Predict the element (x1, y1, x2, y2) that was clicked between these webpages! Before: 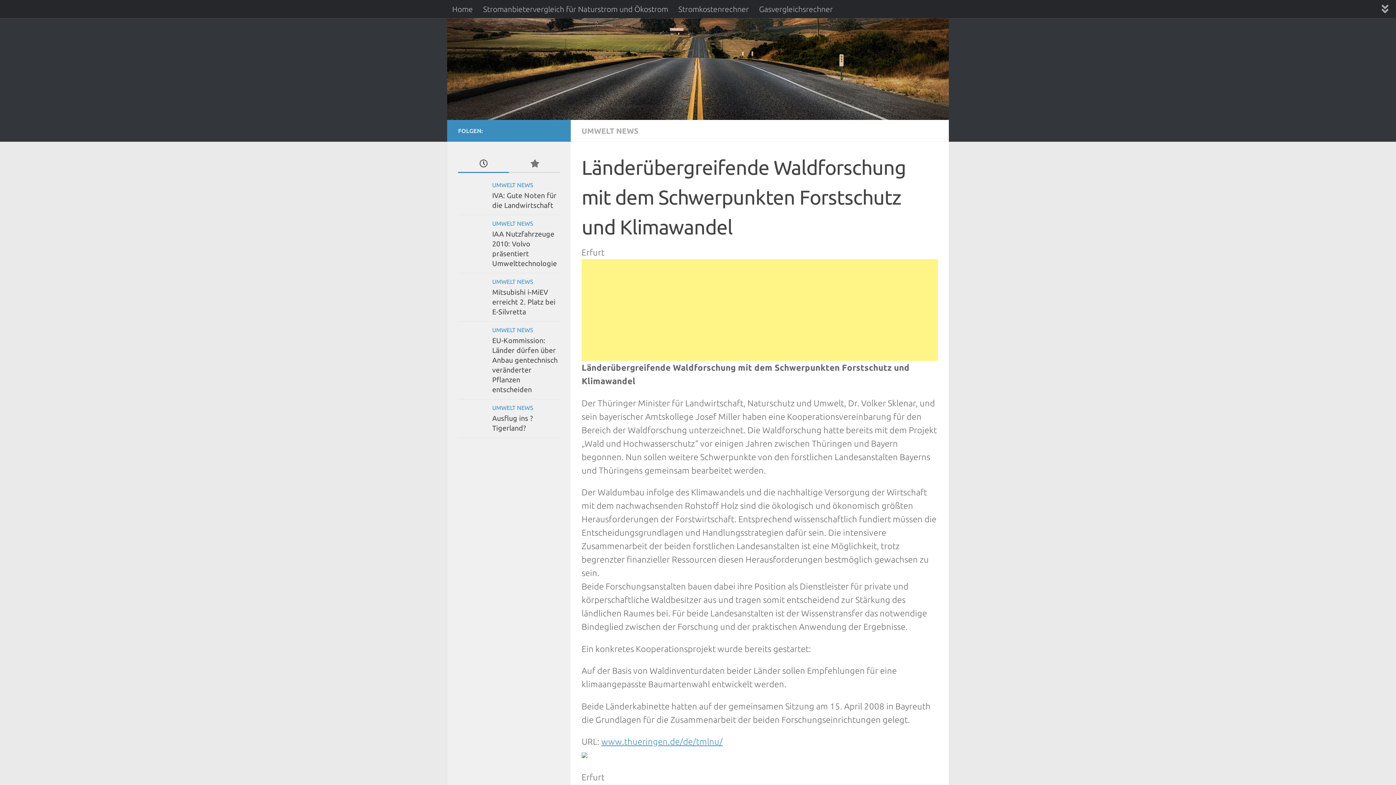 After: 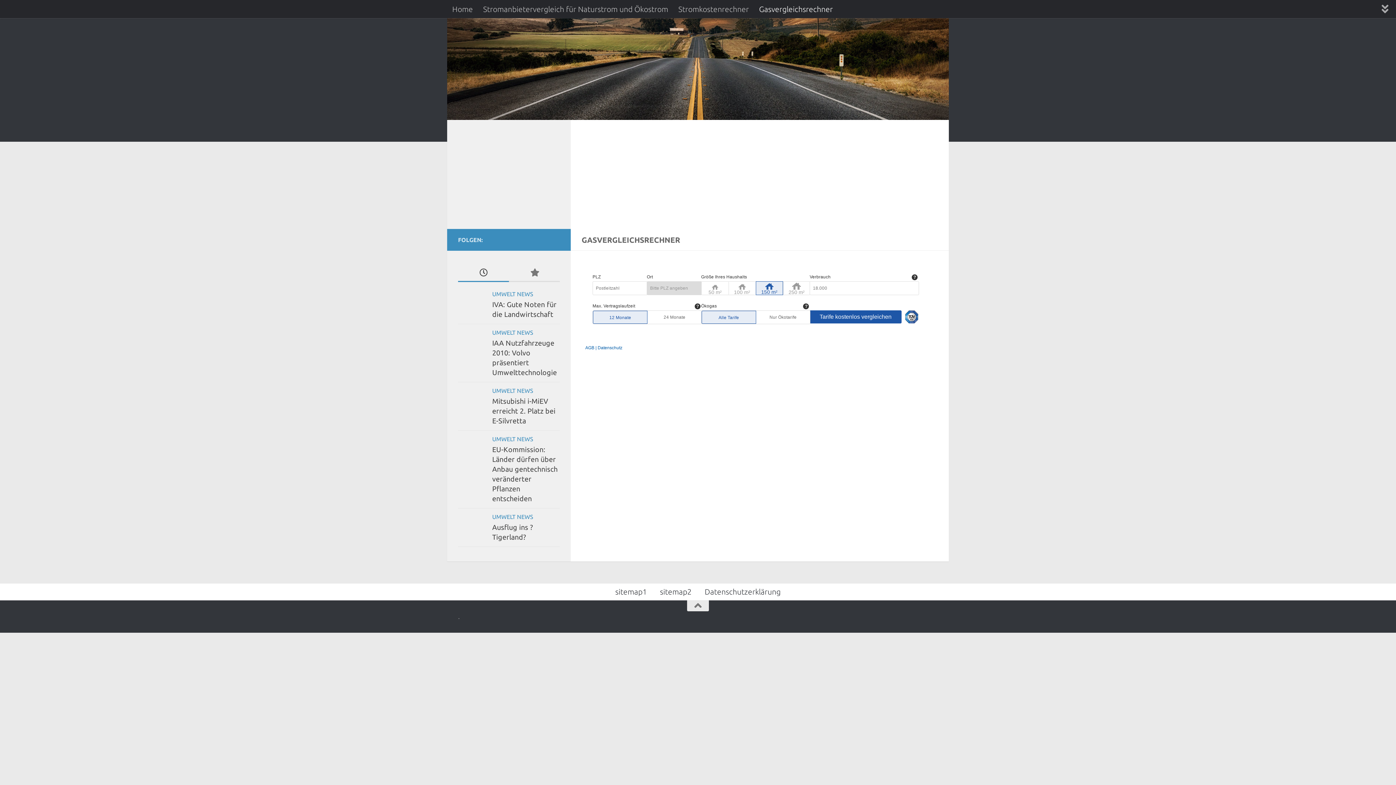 Action: label: Gasvergleichsrechner bbox: (754, 0, 838, 18)